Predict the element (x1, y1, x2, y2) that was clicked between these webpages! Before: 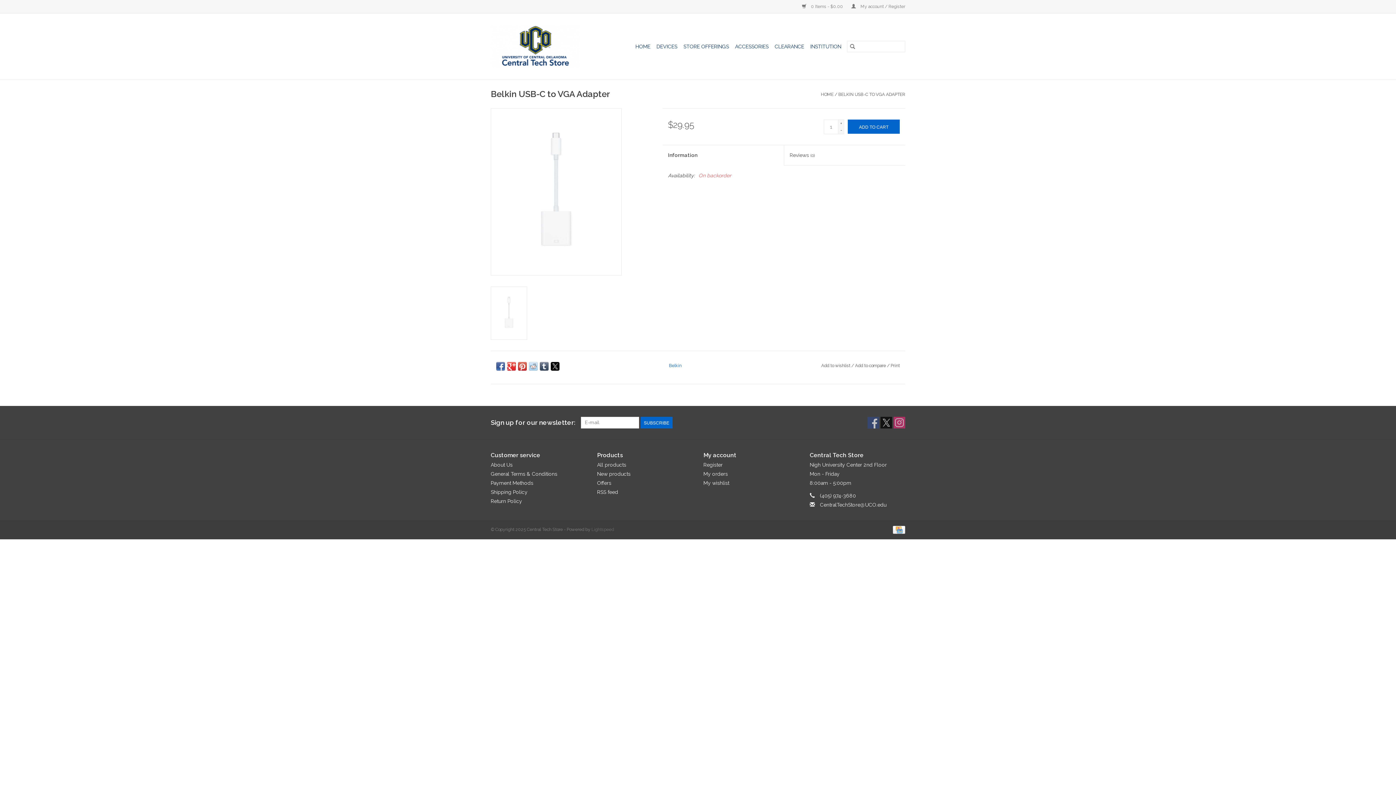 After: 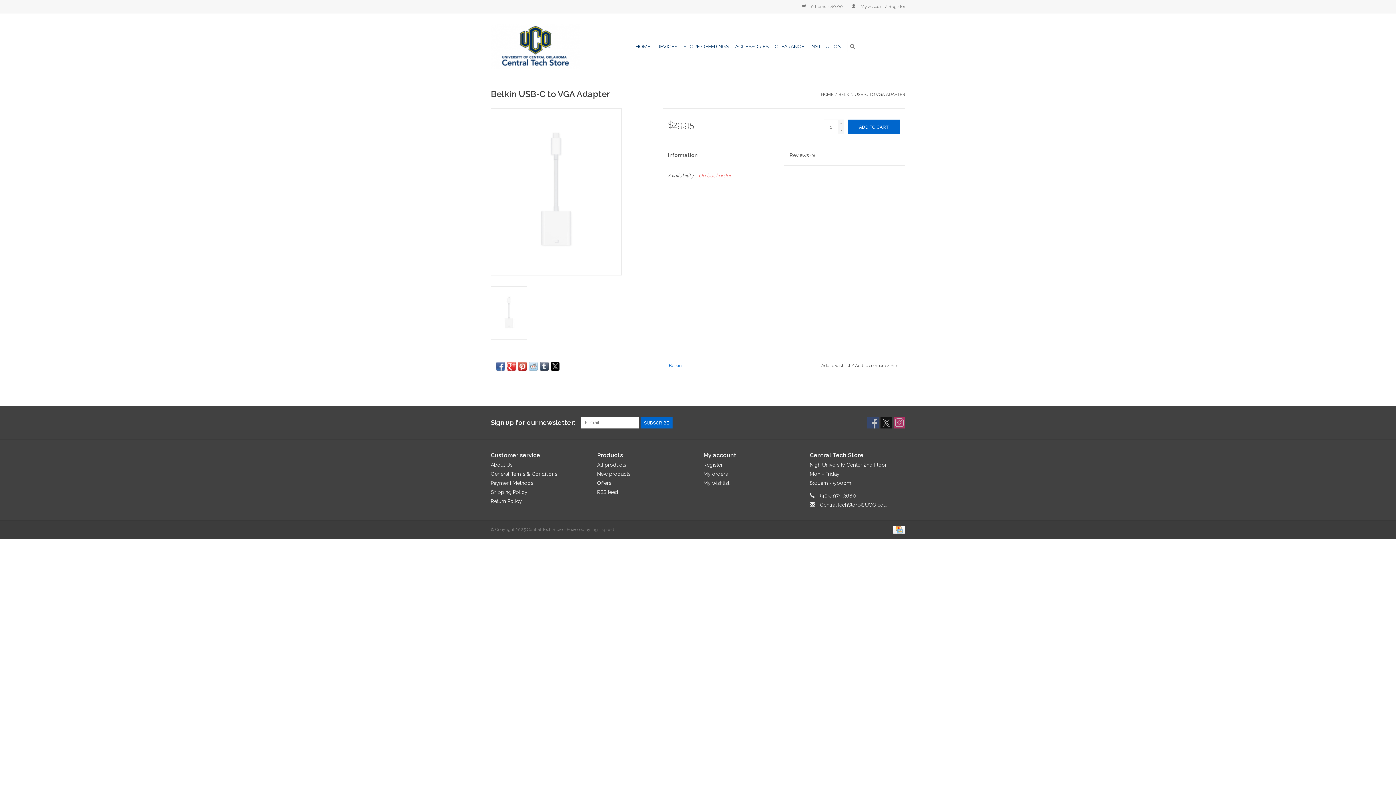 Action: bbox: (540, 362, 548, 370)